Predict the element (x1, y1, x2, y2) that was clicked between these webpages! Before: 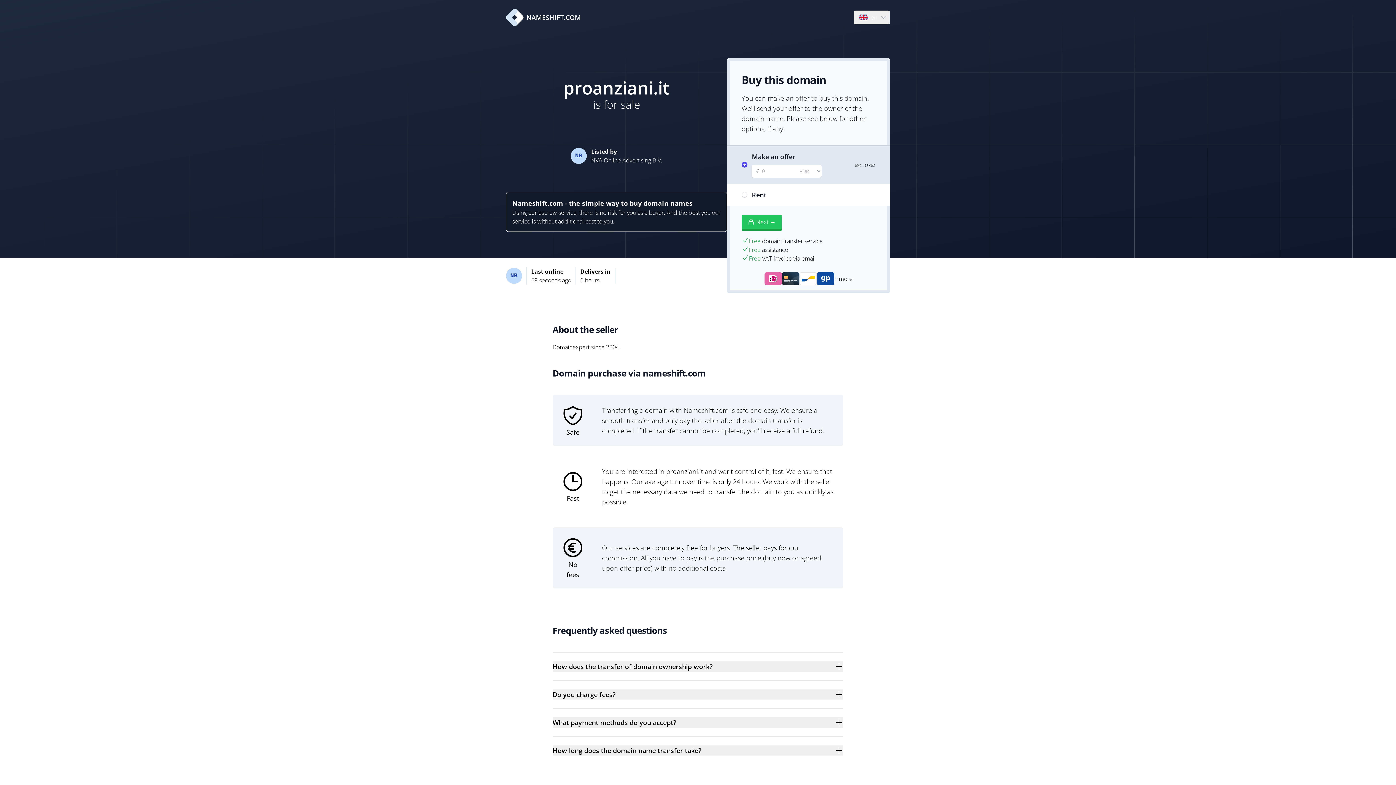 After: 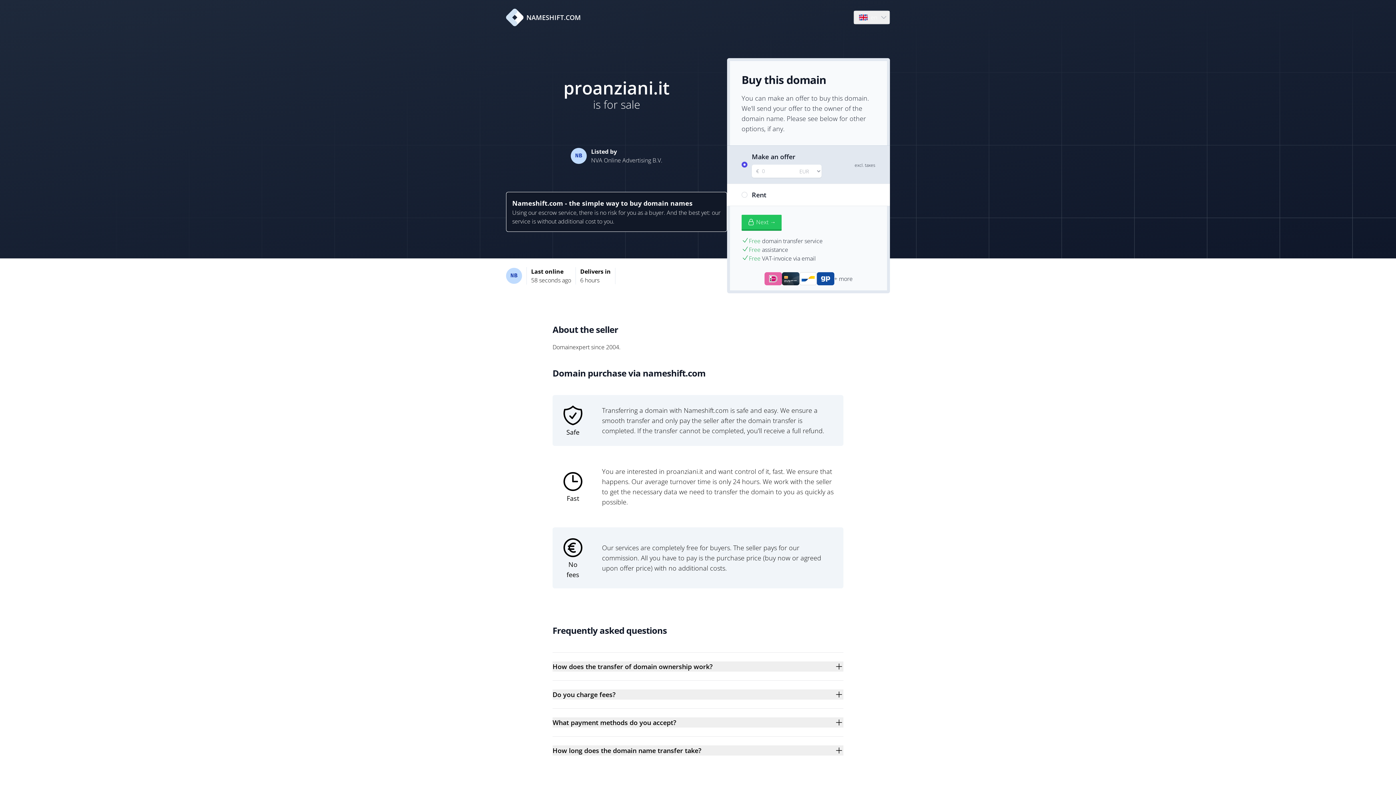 Action: bbox: (506, 8, 581, 26) label: NAMESHIFT.COM